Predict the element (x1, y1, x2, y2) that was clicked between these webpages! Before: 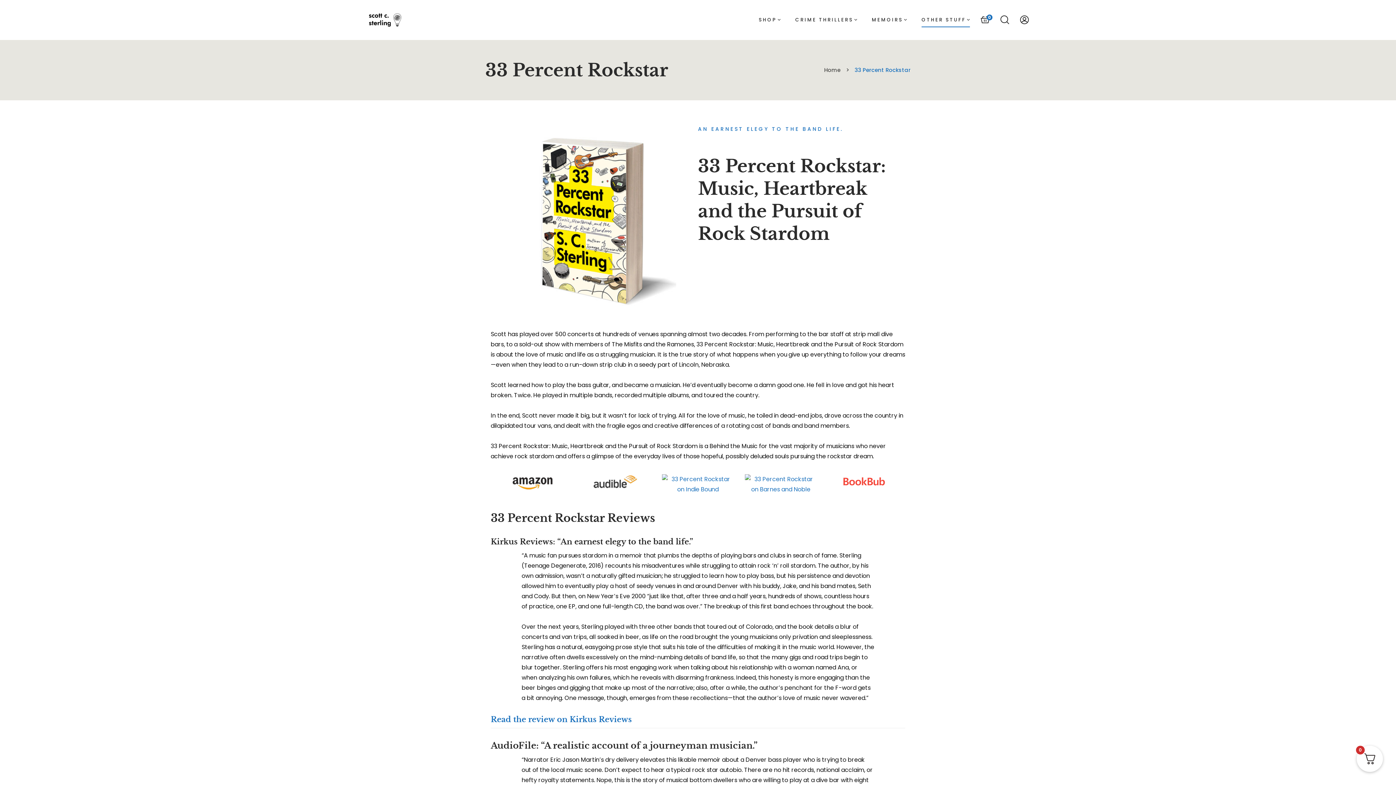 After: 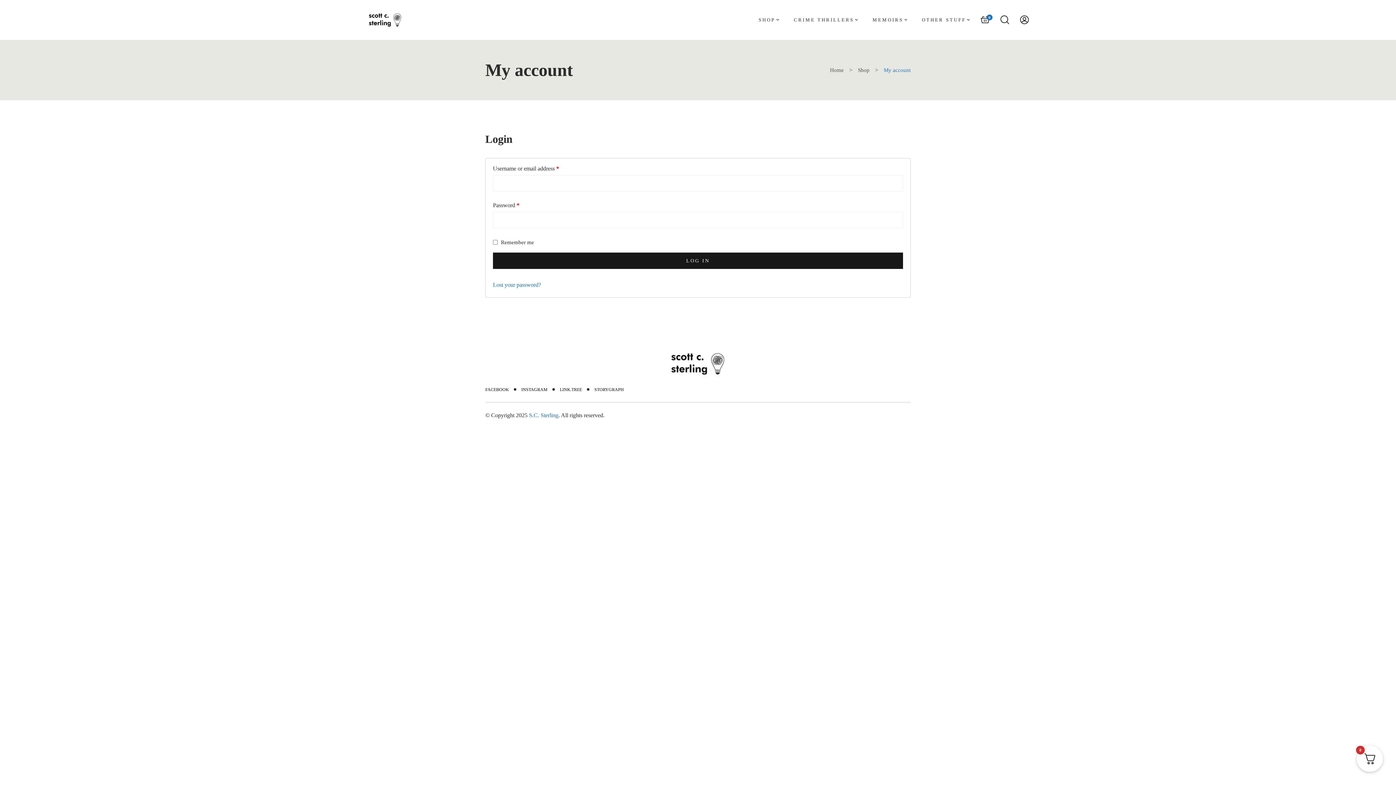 Action: bbox: (1020, 15, 1029, 24)